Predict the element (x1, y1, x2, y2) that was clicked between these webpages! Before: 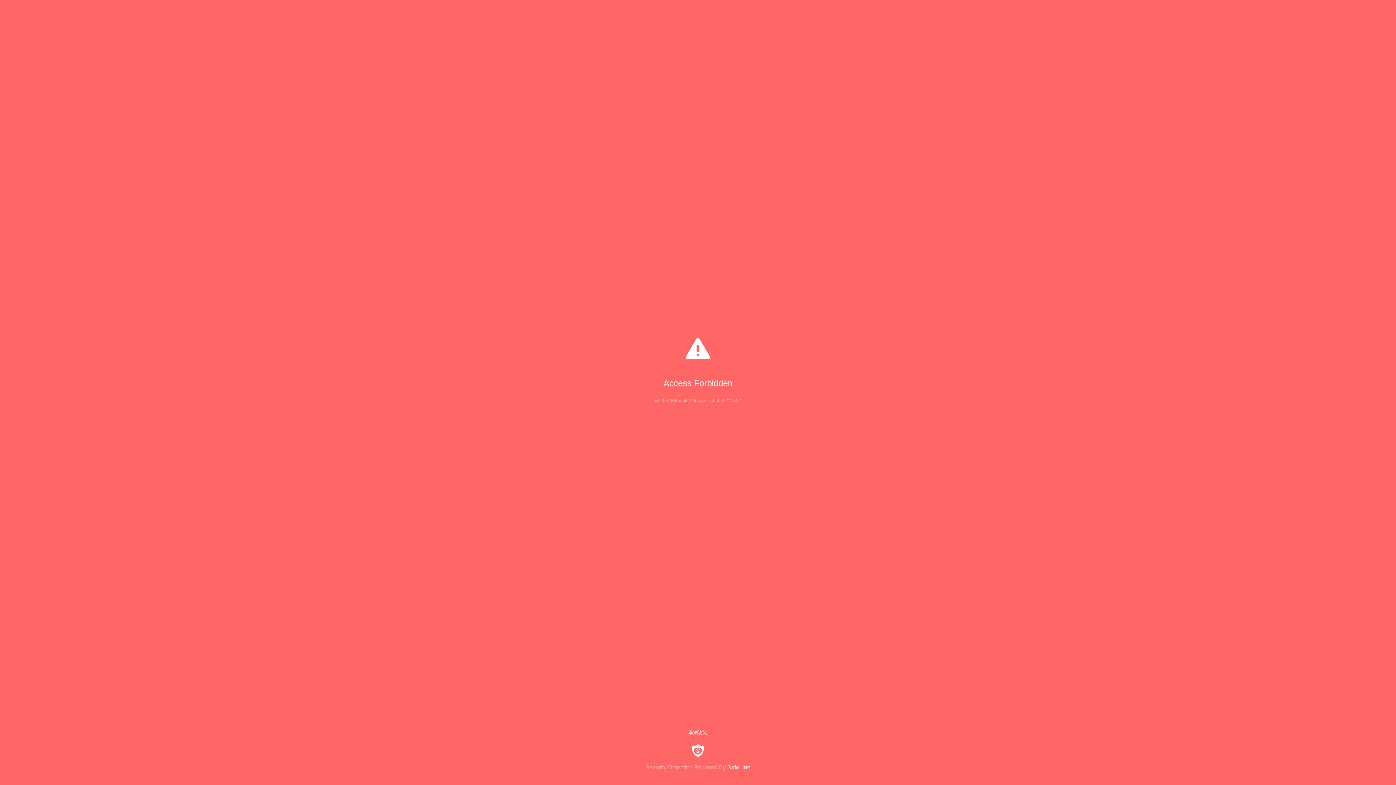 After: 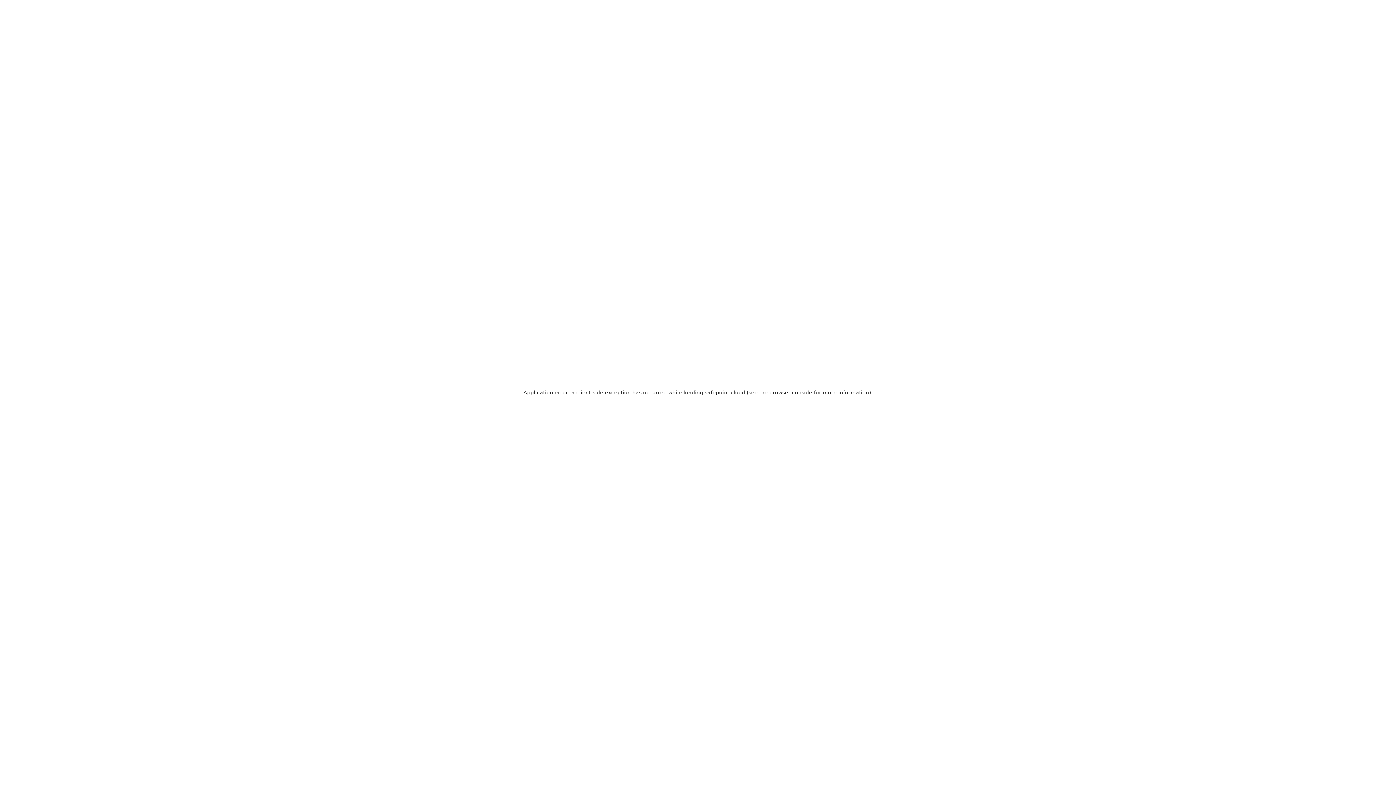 Action: label: Security Detection Powered By SafeLine bbox: (0, 744, 1396, 771)